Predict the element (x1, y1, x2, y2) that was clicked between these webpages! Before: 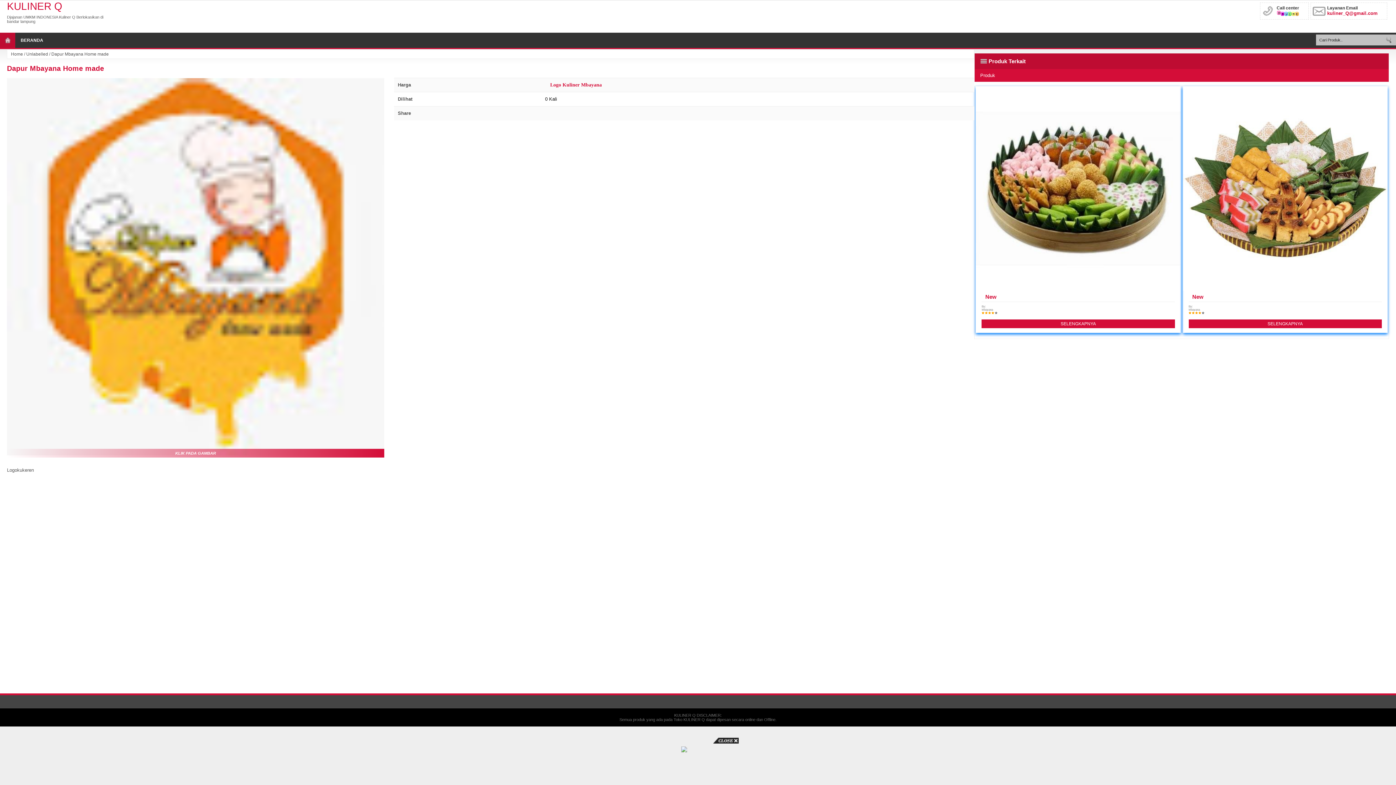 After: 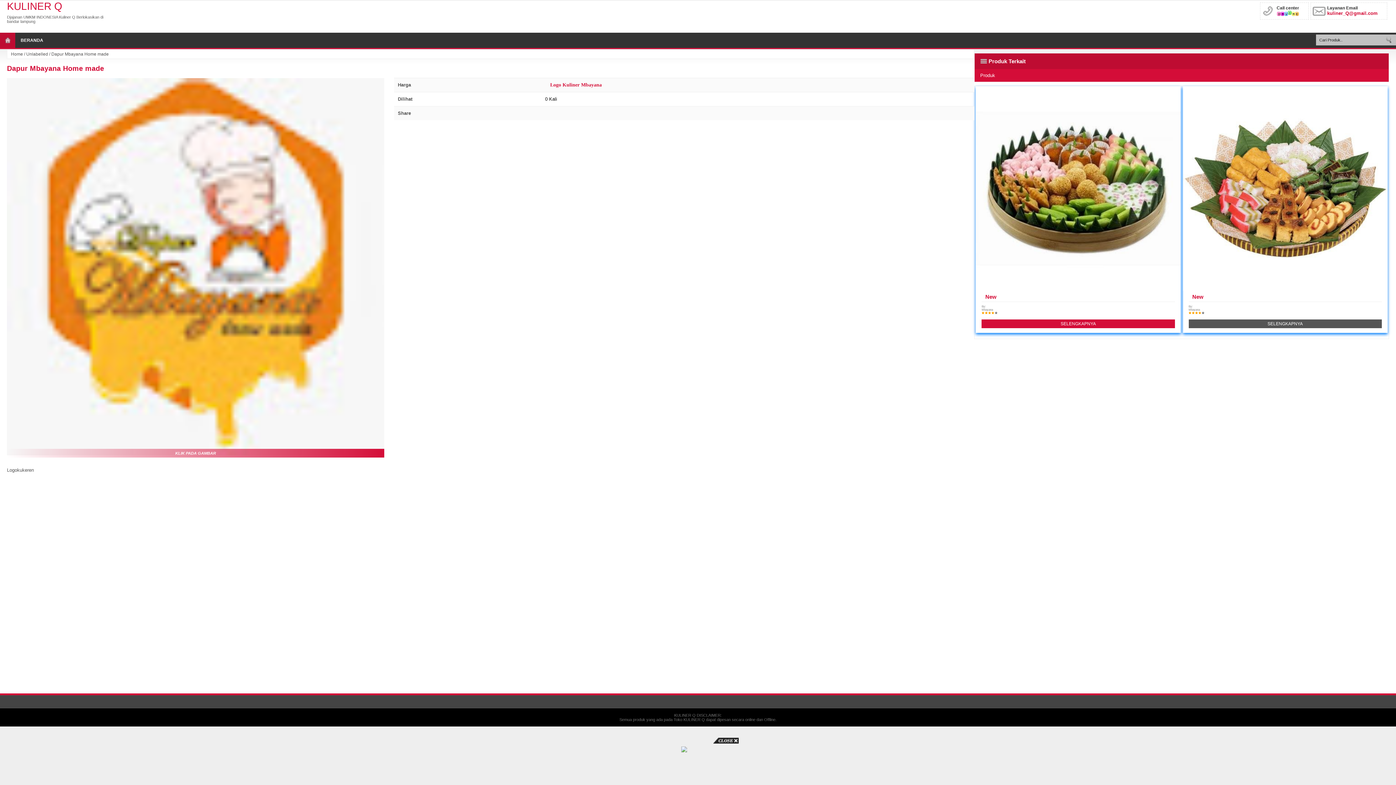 Action: bbox: (1188, 319, 1382, 328) label: SELENGKAPNYA